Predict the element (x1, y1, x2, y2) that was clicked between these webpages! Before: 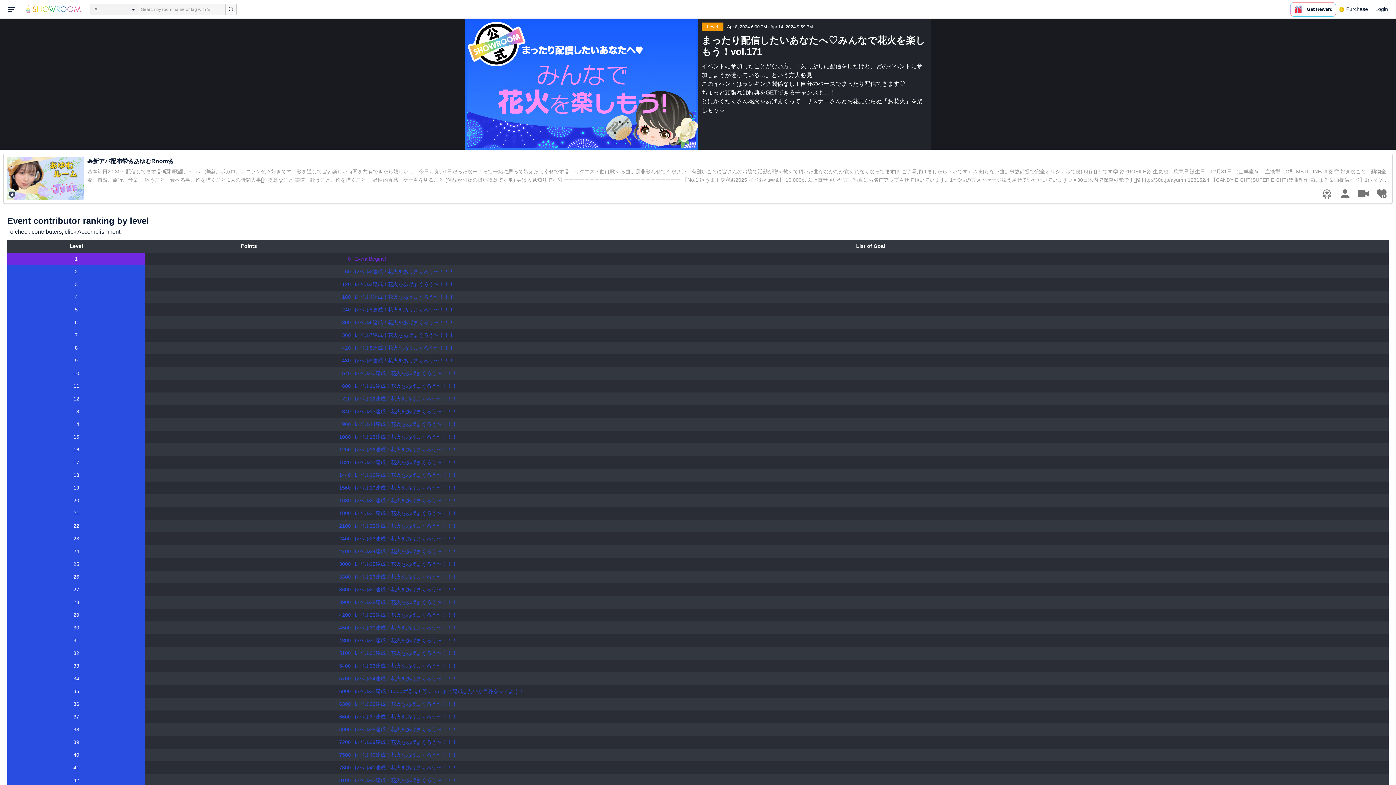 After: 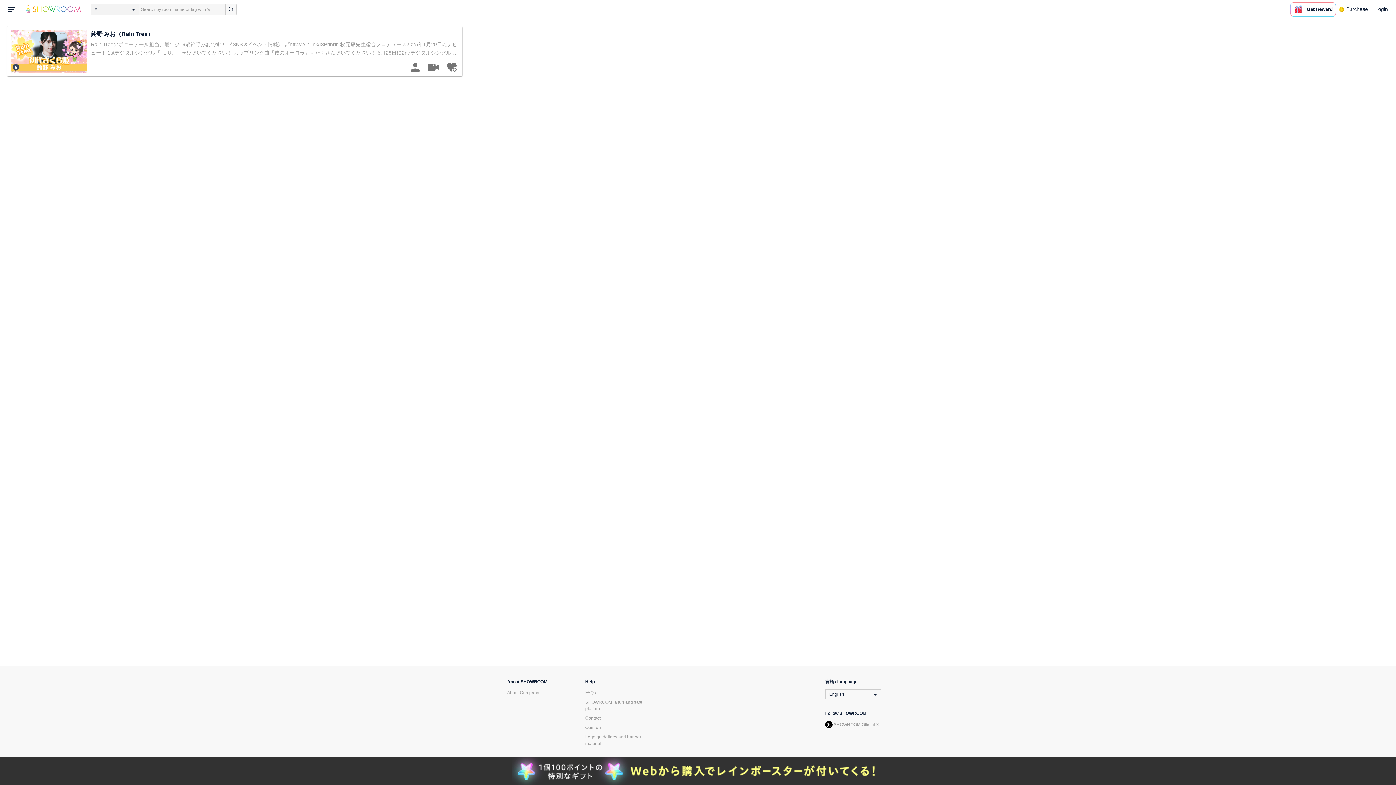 Action: bbox: (225, 3, 236, 14)